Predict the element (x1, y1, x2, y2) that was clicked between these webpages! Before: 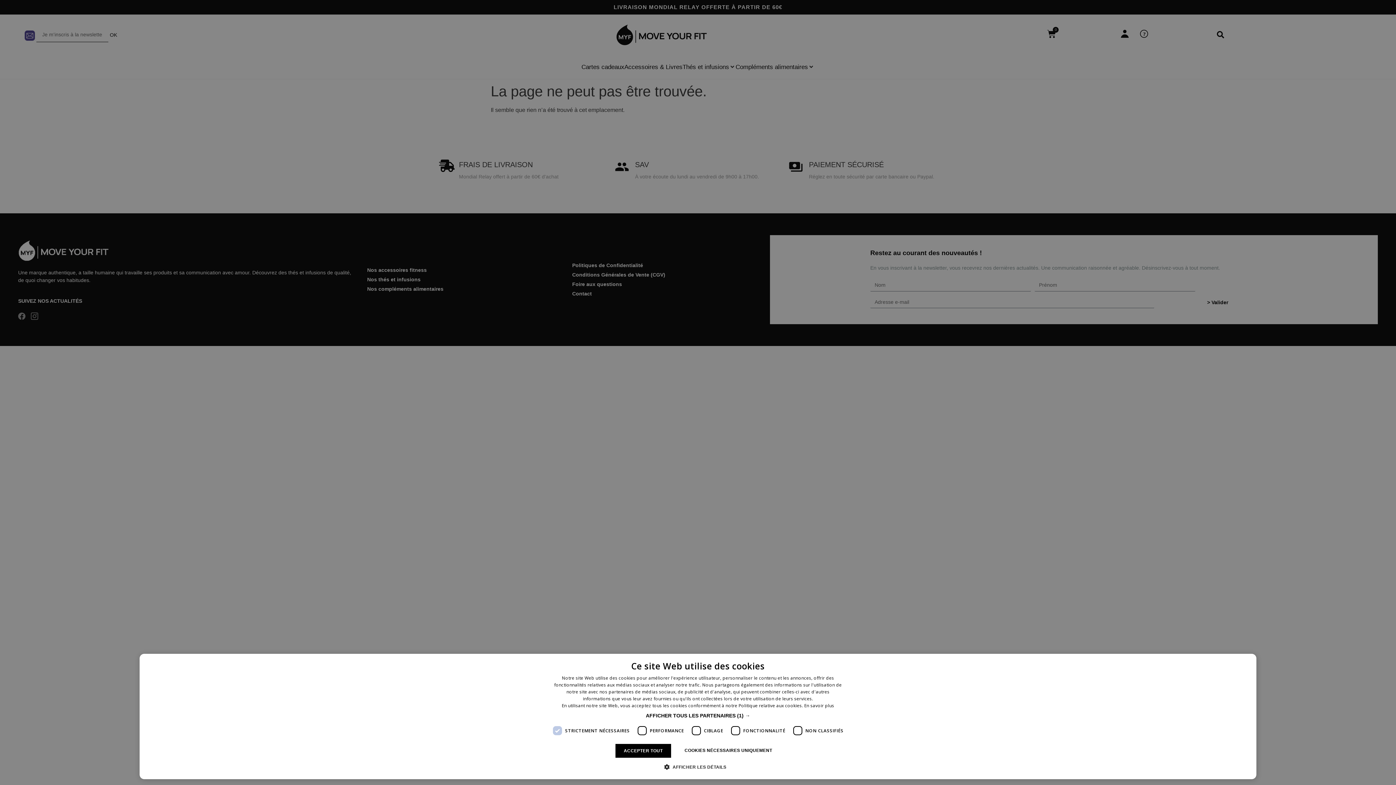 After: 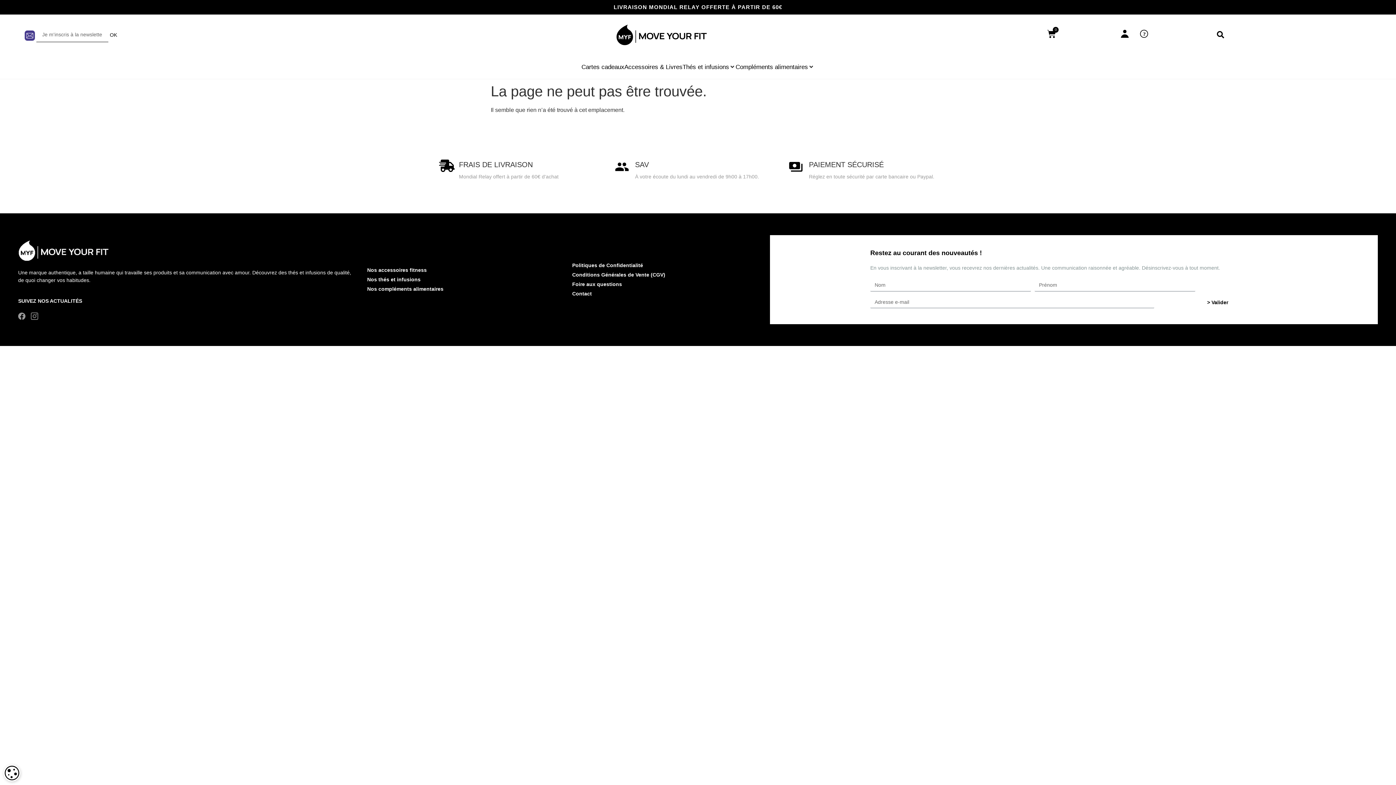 Action: label: ACCEPTER TOUT bbox: (615, 744, 671, 758)